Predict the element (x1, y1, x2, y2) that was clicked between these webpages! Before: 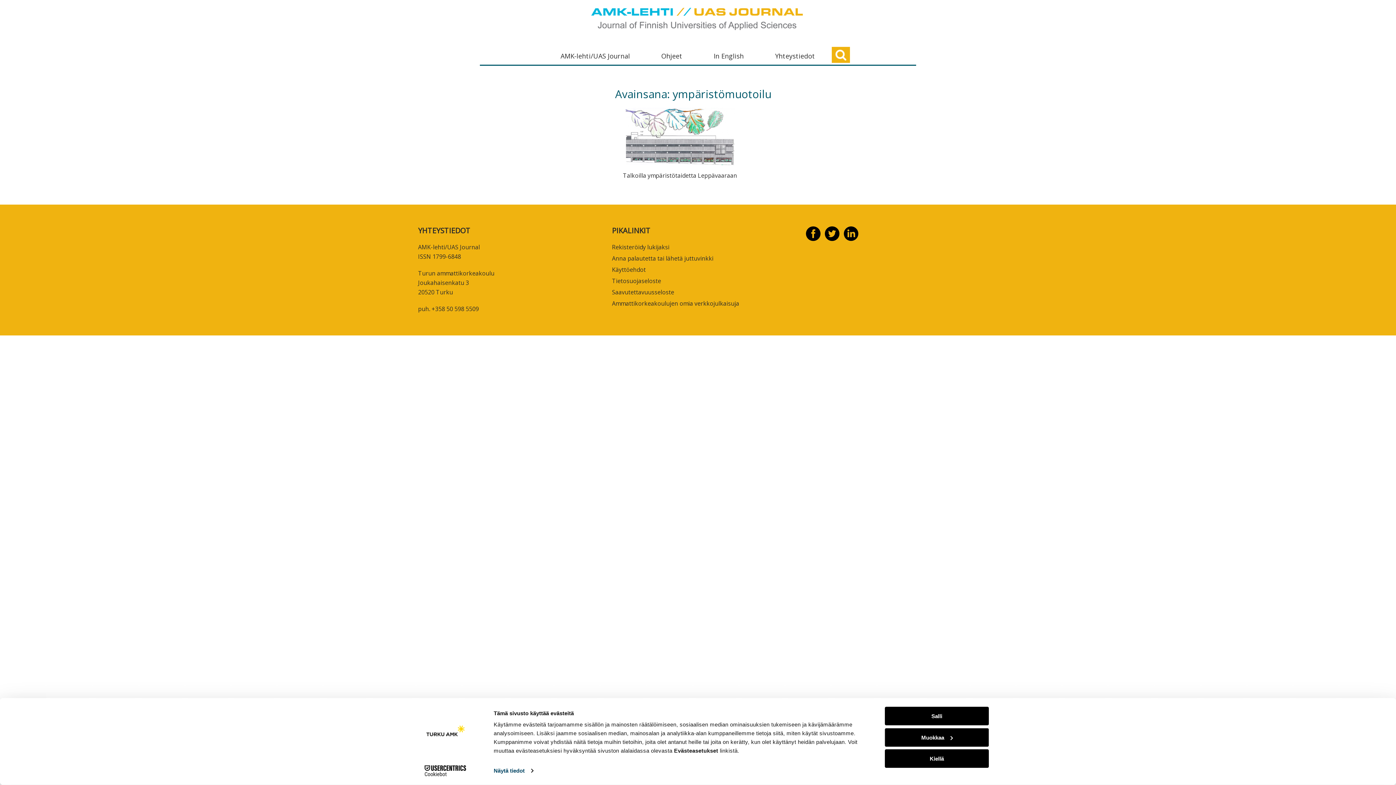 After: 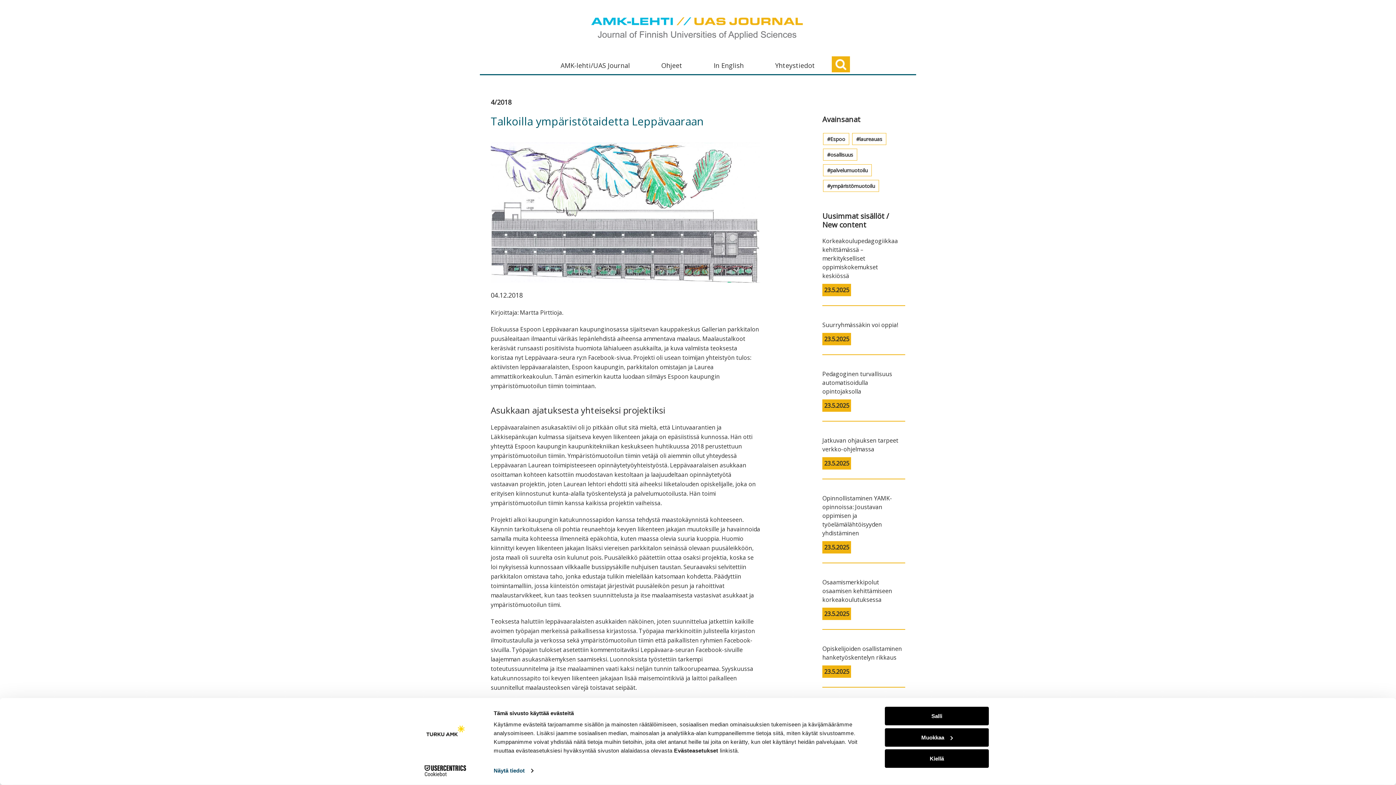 Action: bbox: (623, 171, 737, 179) label: Talkoilla ympäristötaidetta Leppävaaraan